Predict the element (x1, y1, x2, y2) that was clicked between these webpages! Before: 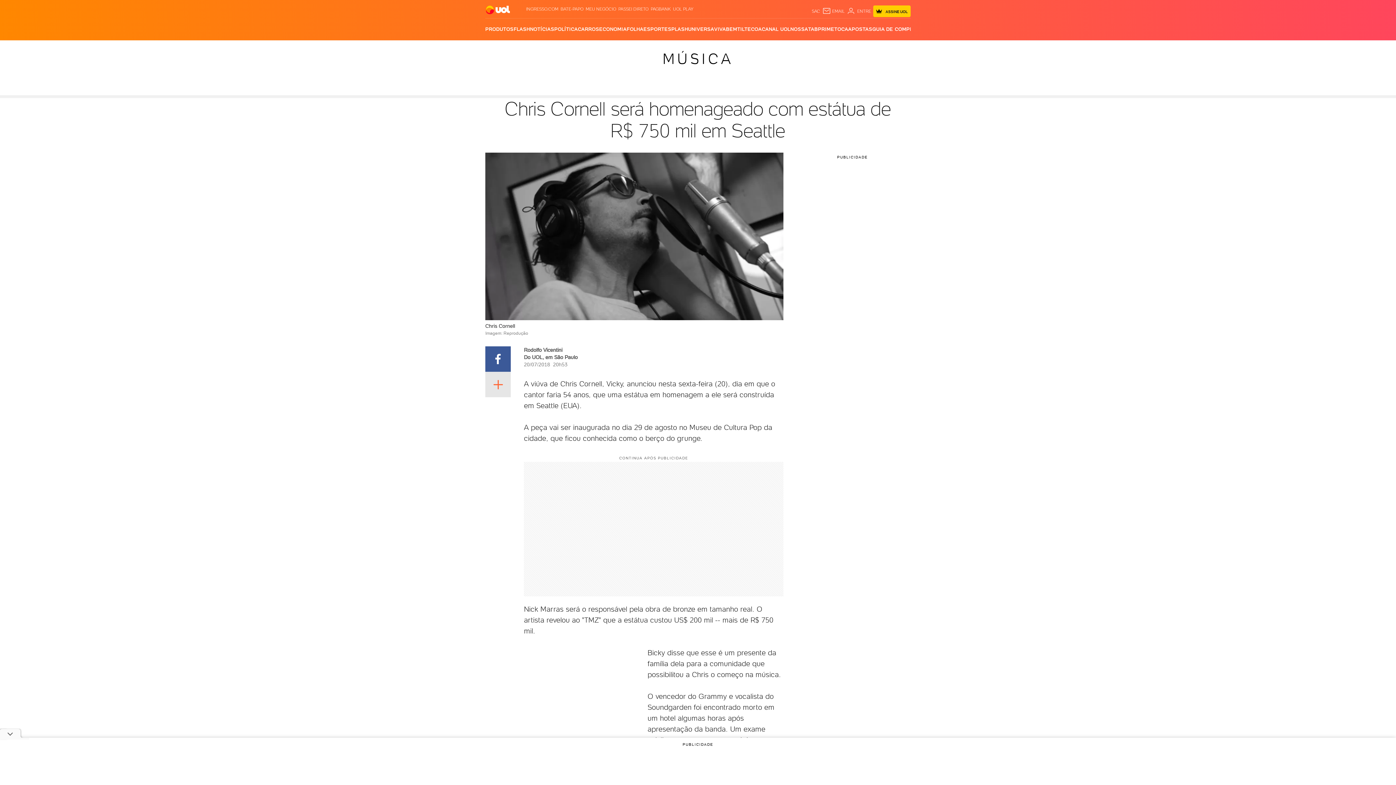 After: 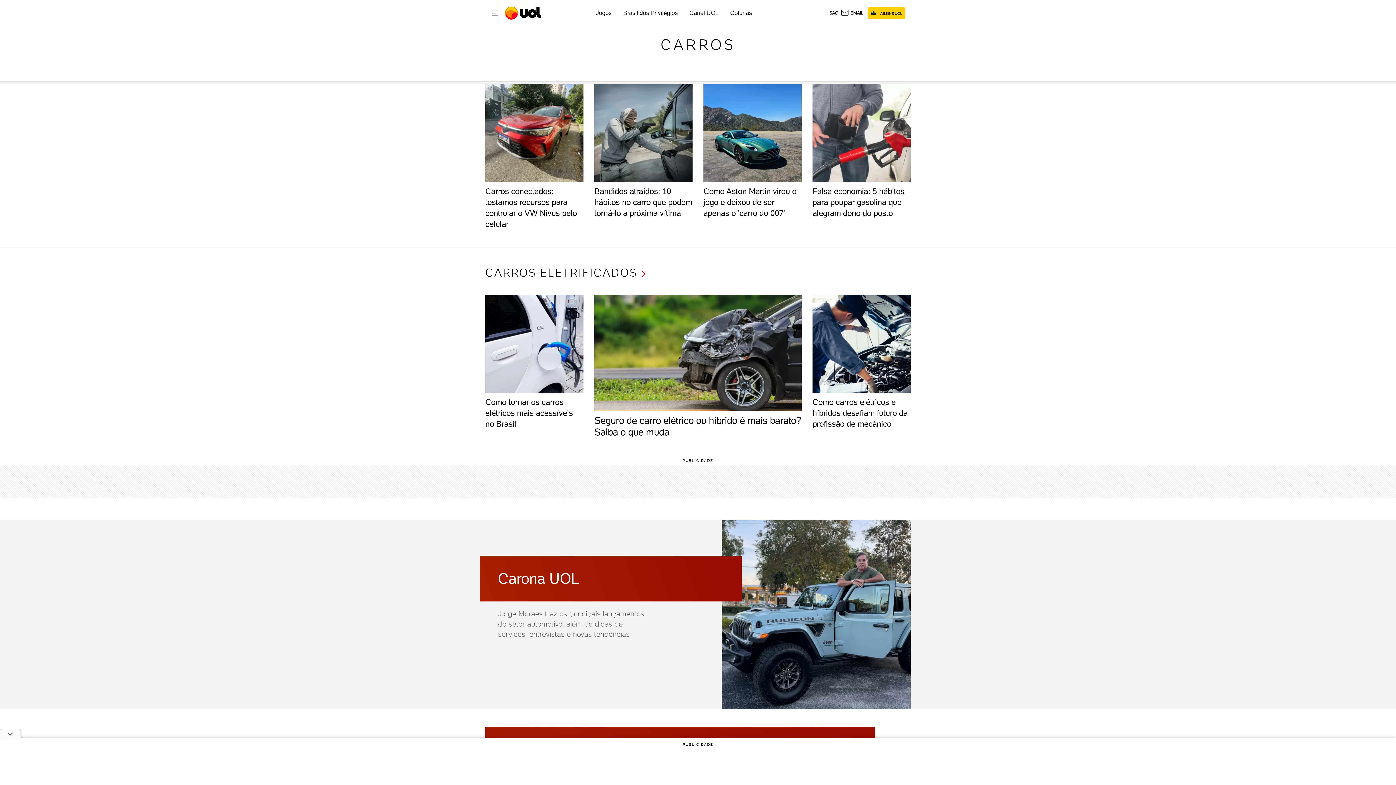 Action: bbox: (577, 18, 599, 40) label: CARROS